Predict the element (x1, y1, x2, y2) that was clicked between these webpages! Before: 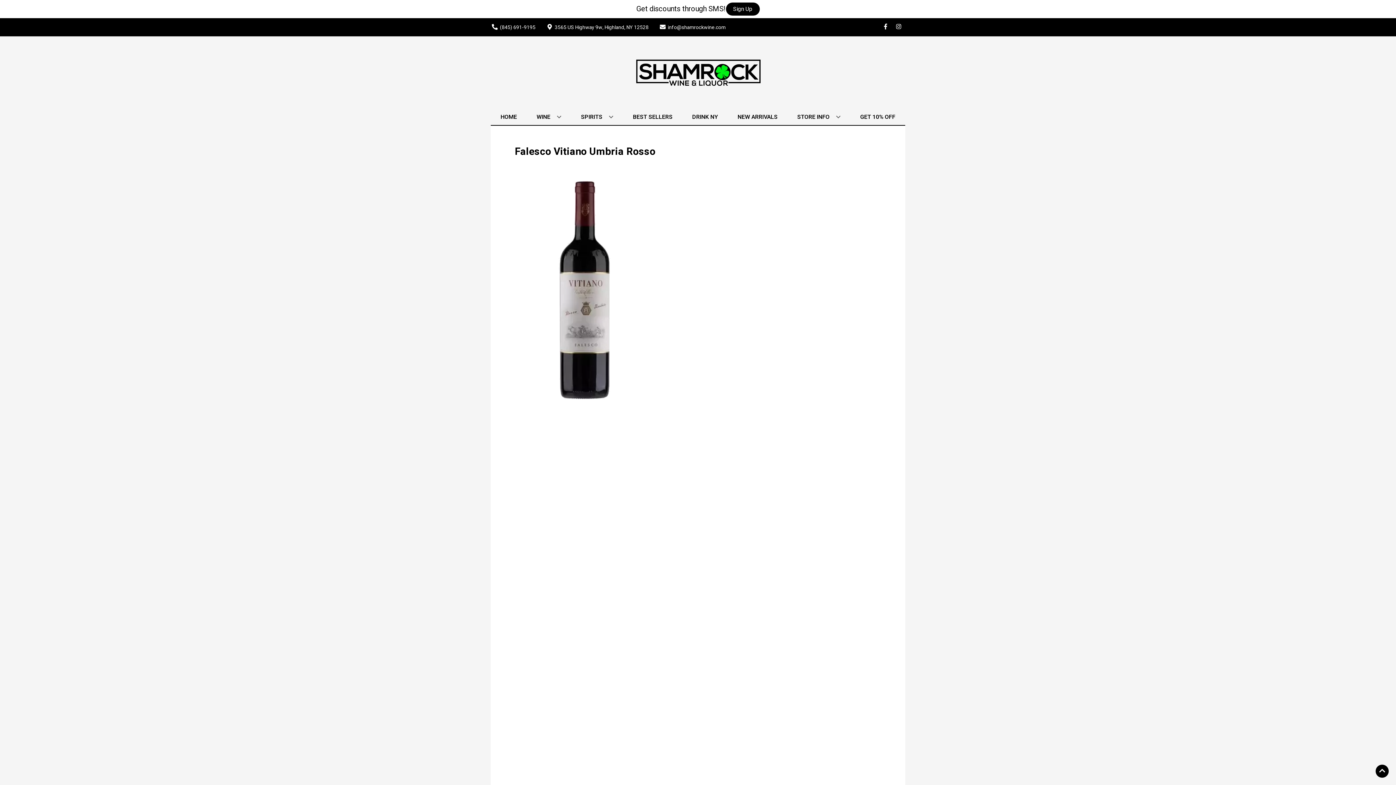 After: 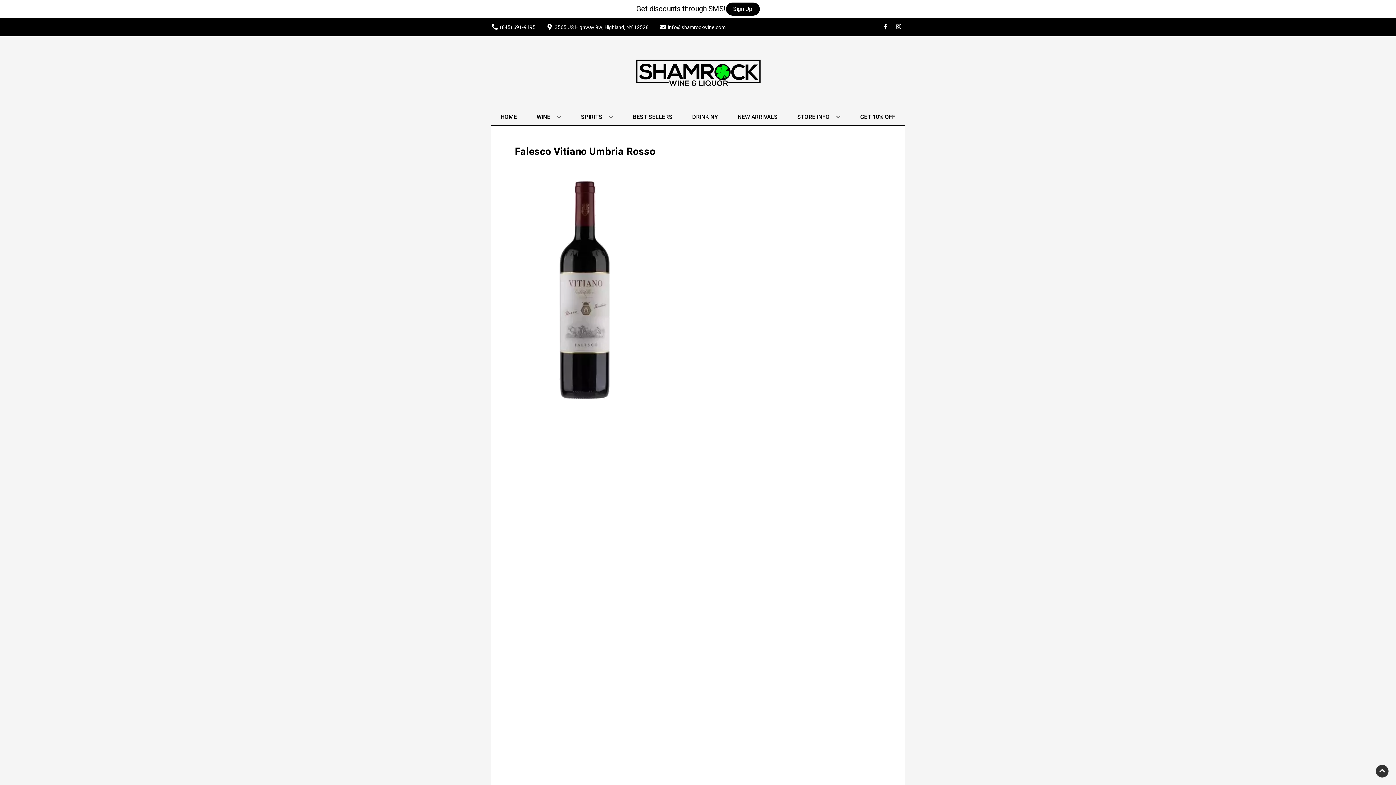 Action: bbox: (1376, 765, 1389, 778) label: Go to top